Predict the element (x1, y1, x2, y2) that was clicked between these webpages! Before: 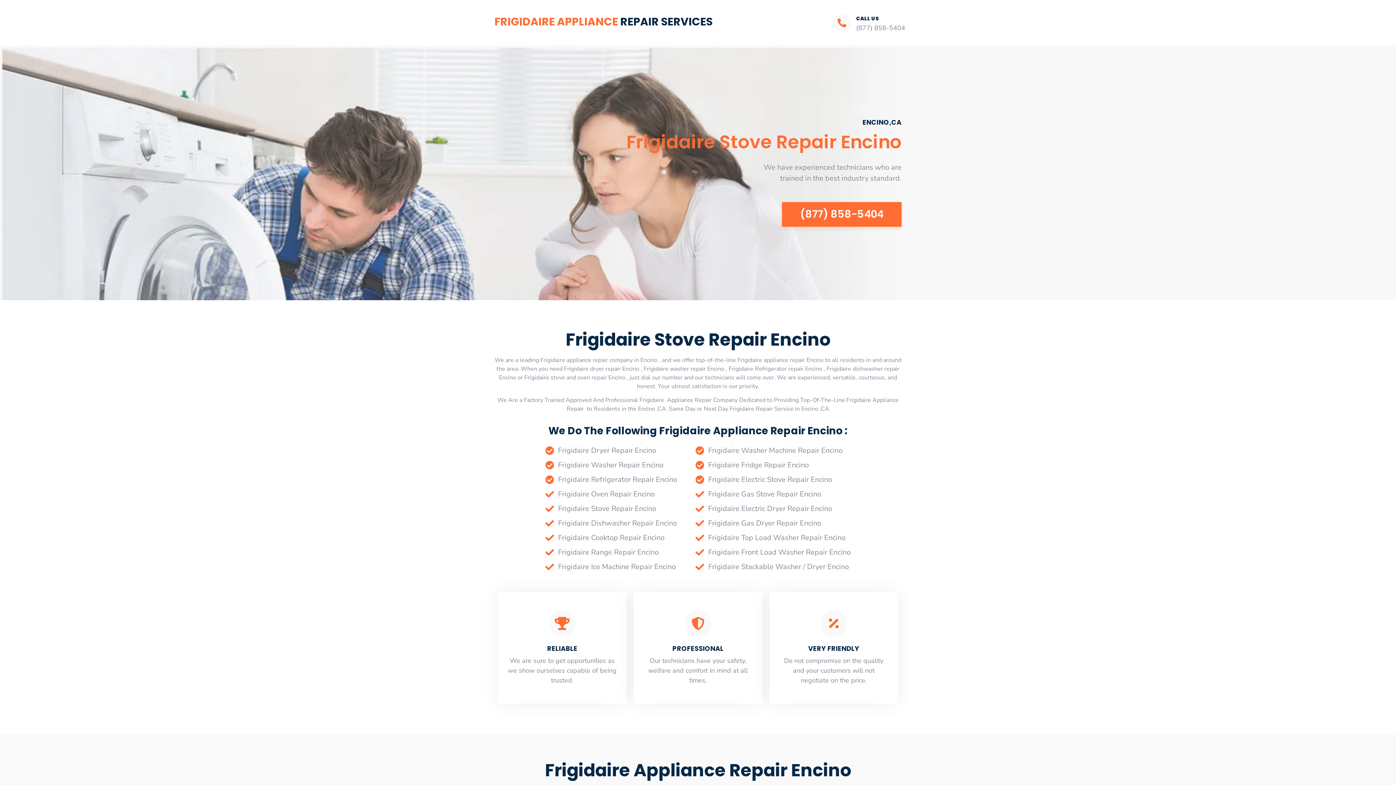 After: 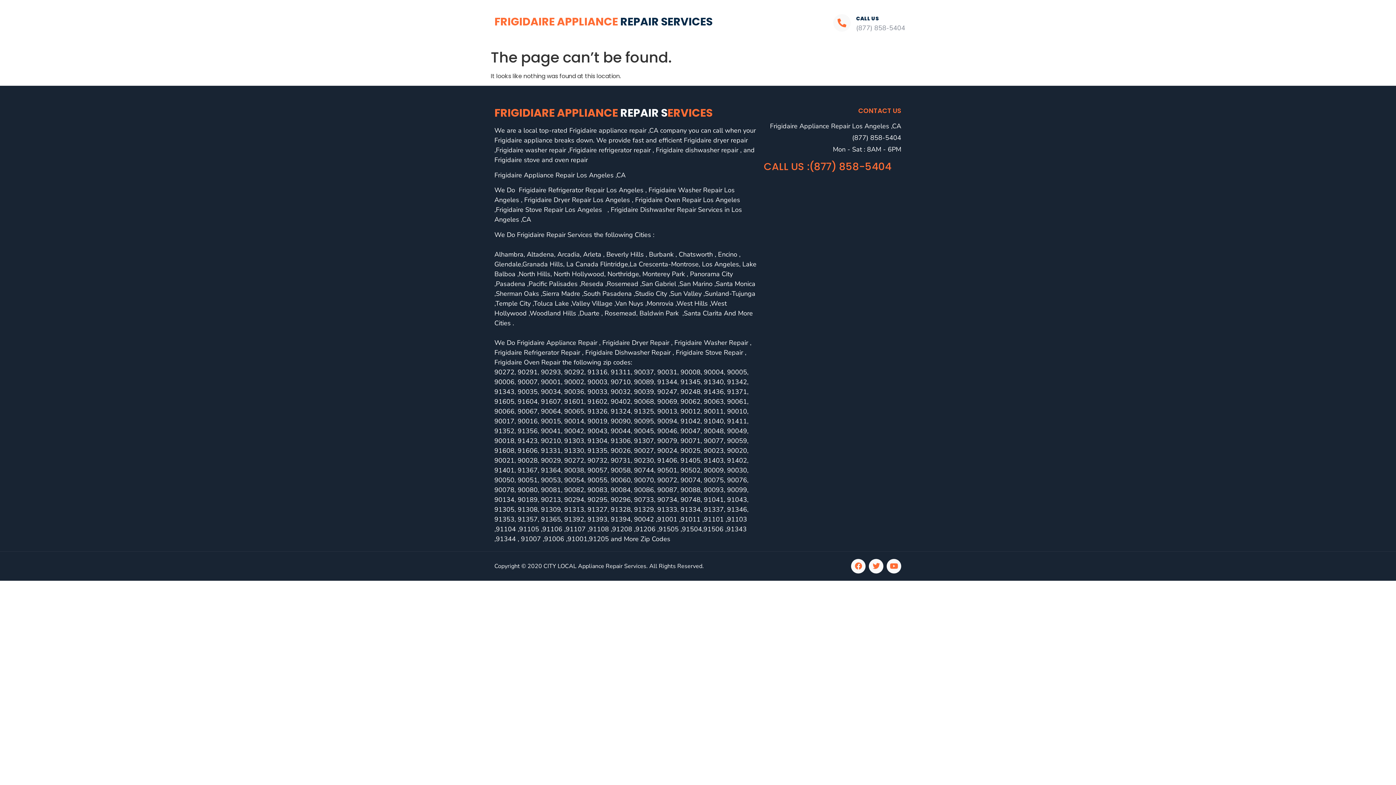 Action: label: Frigidaire Washer Repair Encino bbox: (545, 458, 677, 472)